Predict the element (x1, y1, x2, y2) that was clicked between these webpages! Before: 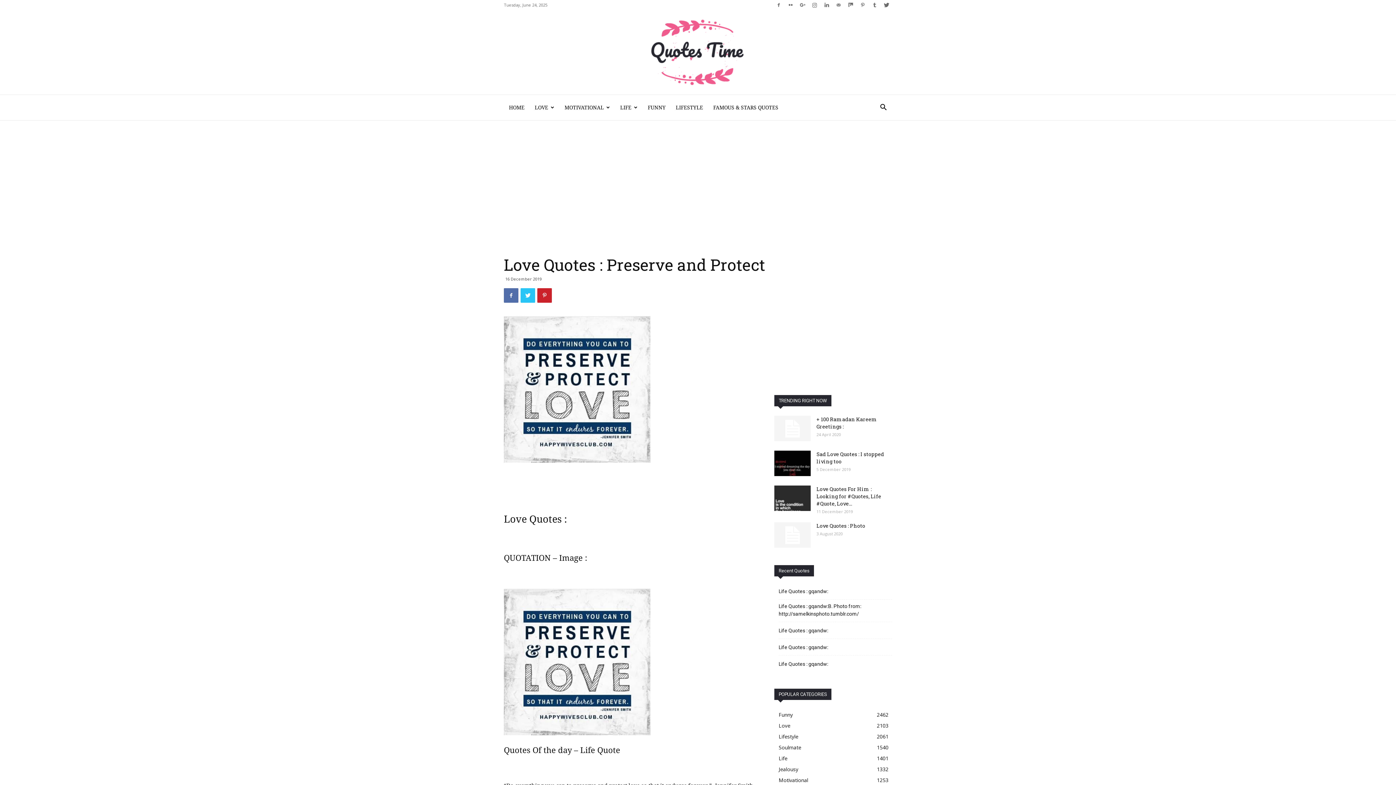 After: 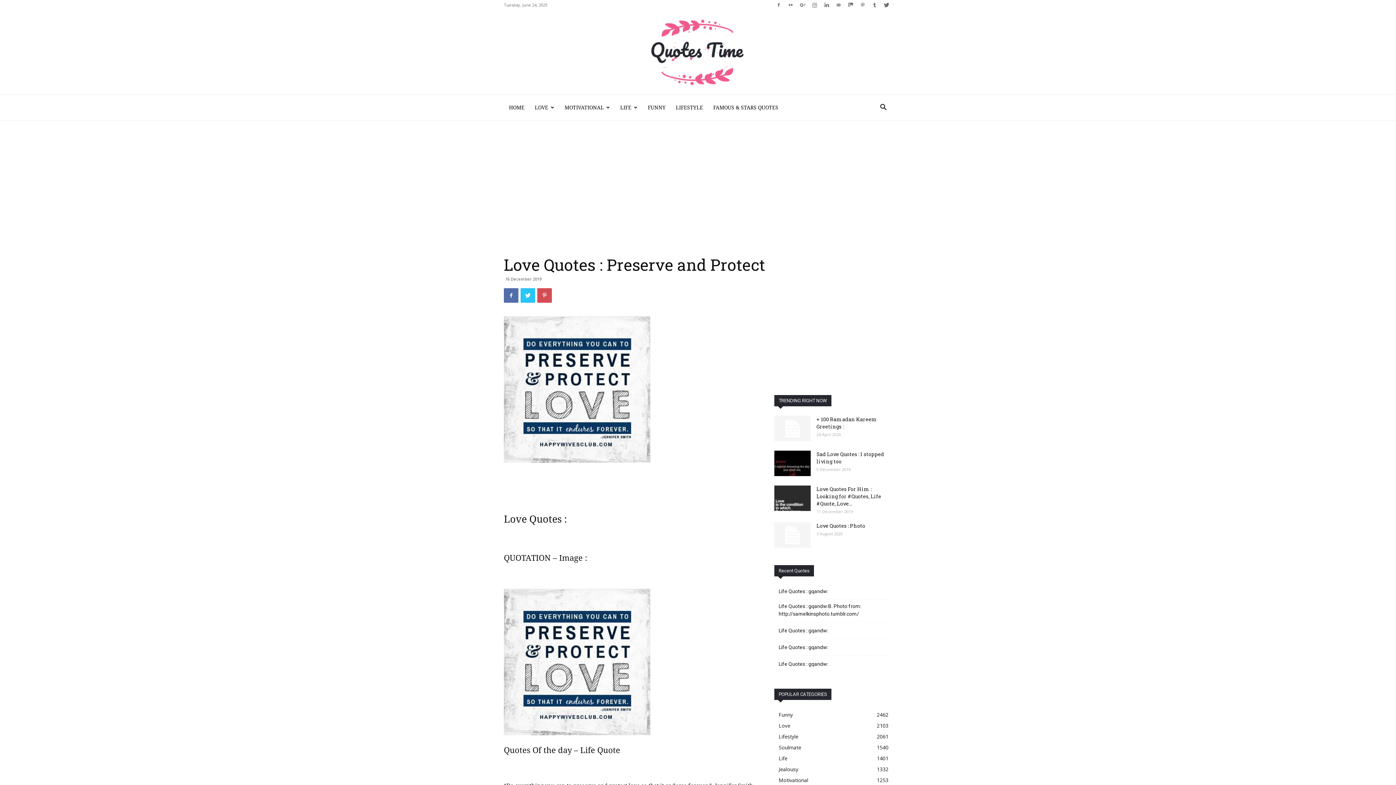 Action: bbox: (537, 288, 552, 302)